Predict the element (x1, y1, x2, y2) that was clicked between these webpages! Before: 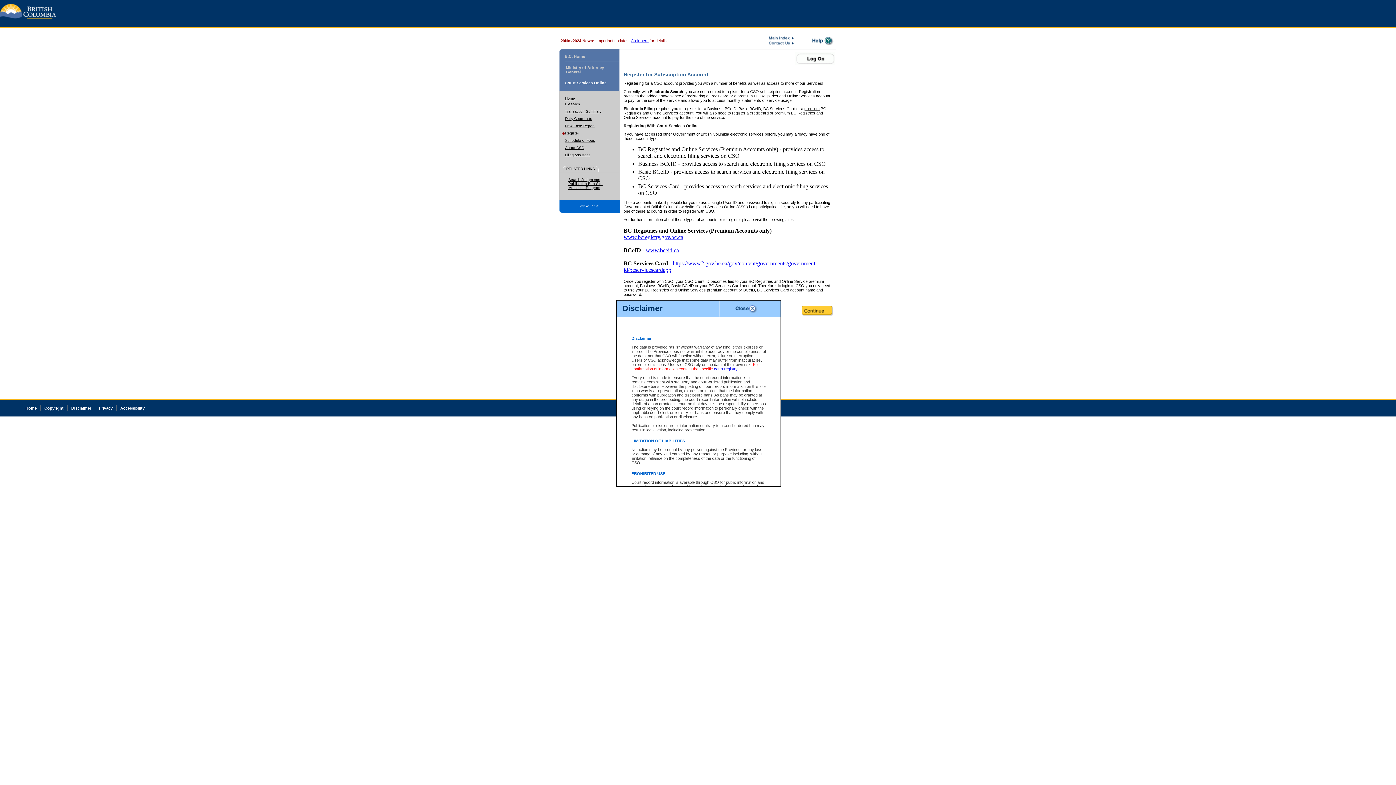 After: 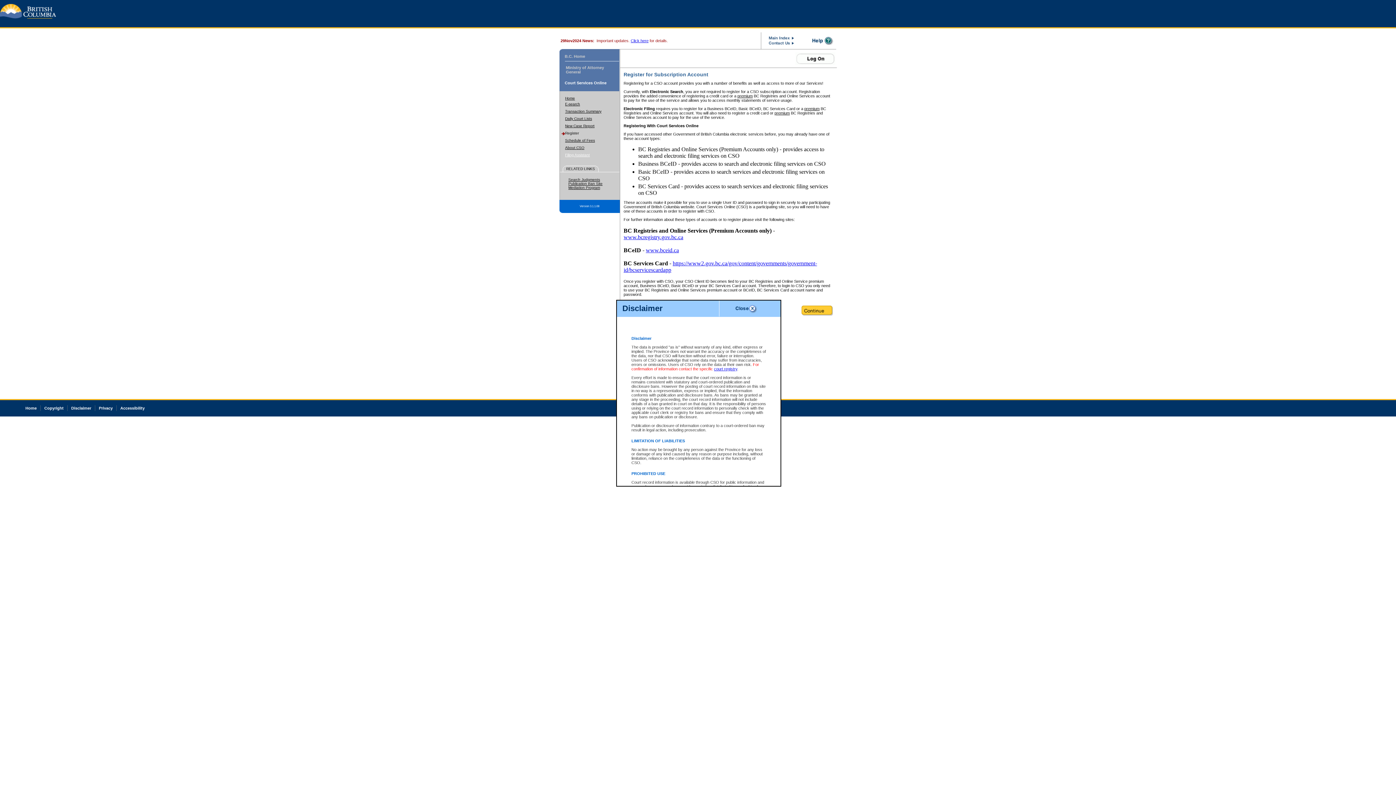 Action: bbox: (565, 153, 590, 157) label: Filing Assistant